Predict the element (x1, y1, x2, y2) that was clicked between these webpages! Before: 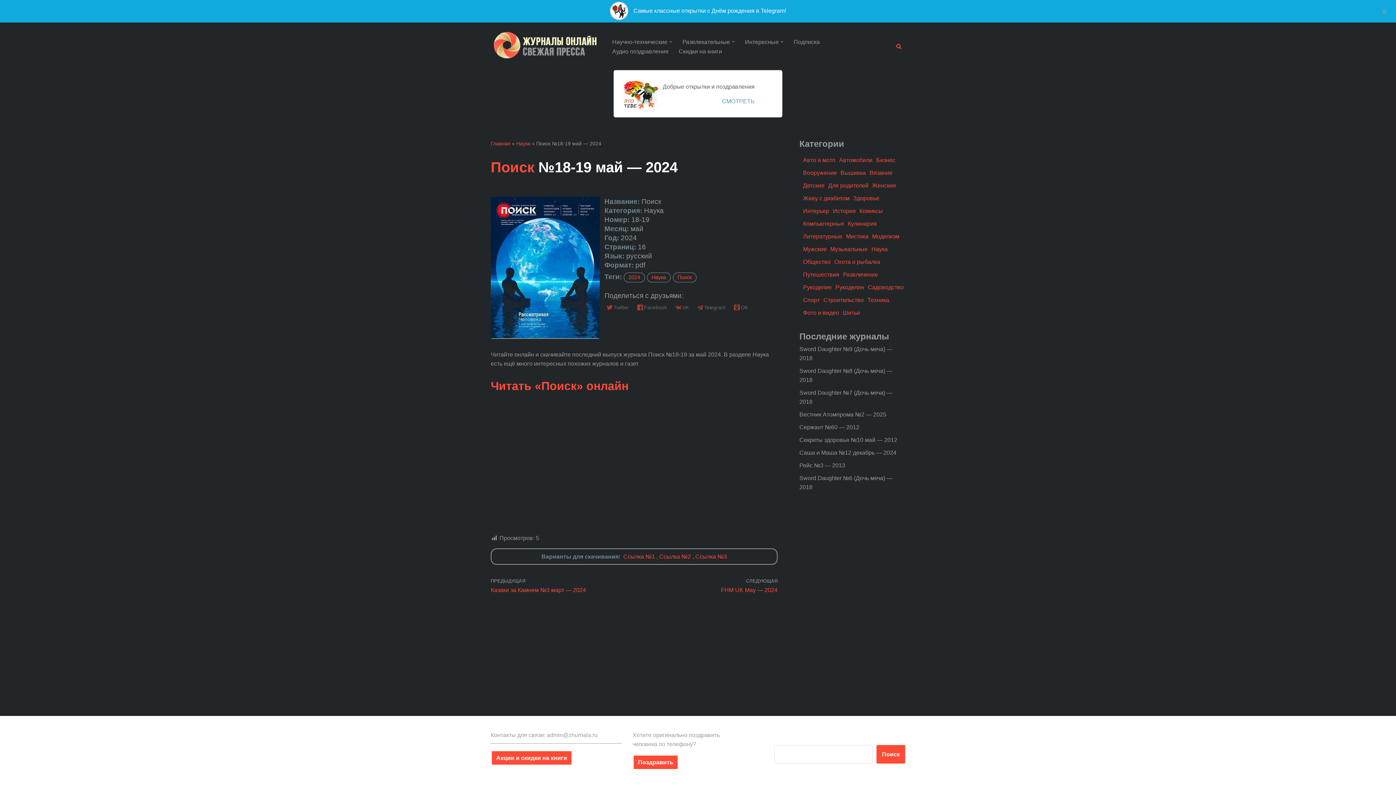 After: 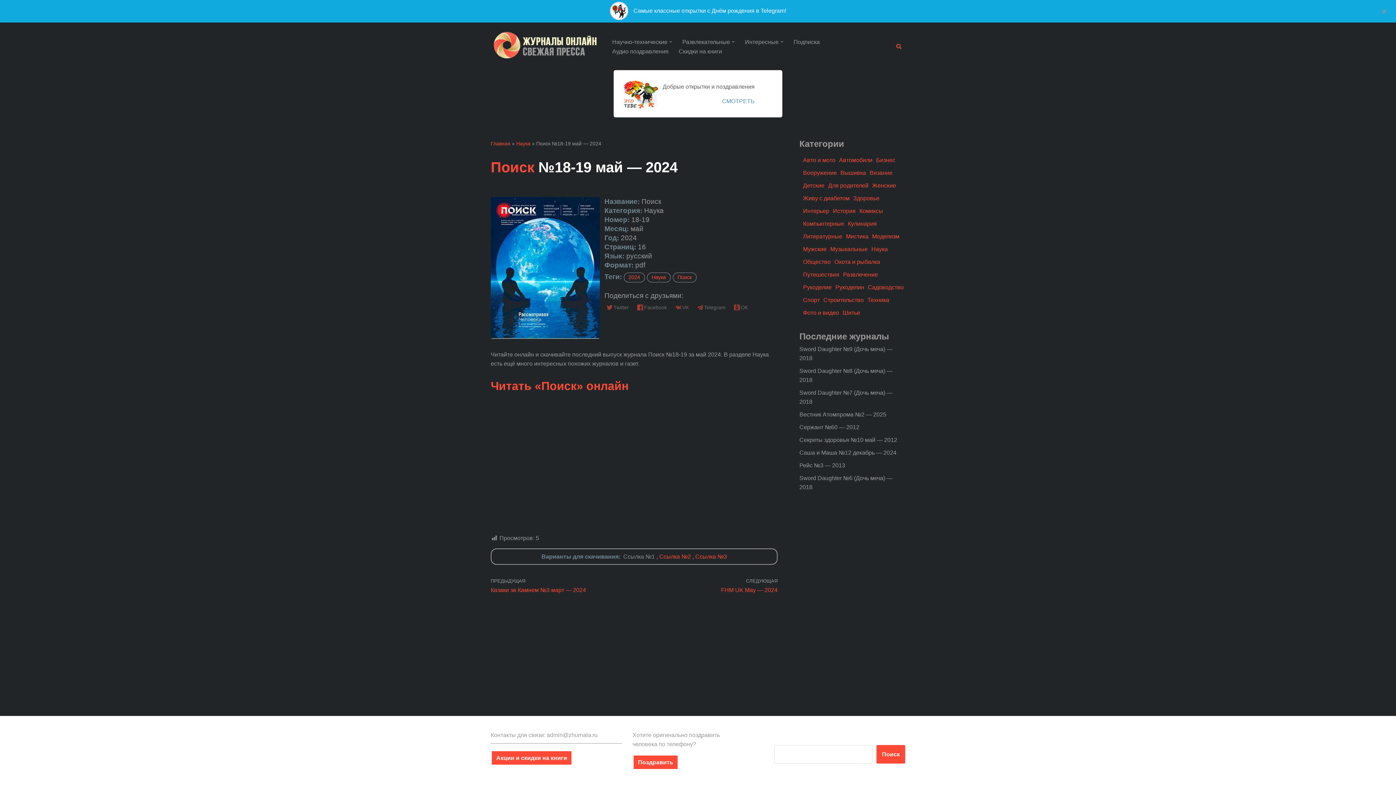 Action: bbox: (623, 553, 655, 560) label: Ссылка №1